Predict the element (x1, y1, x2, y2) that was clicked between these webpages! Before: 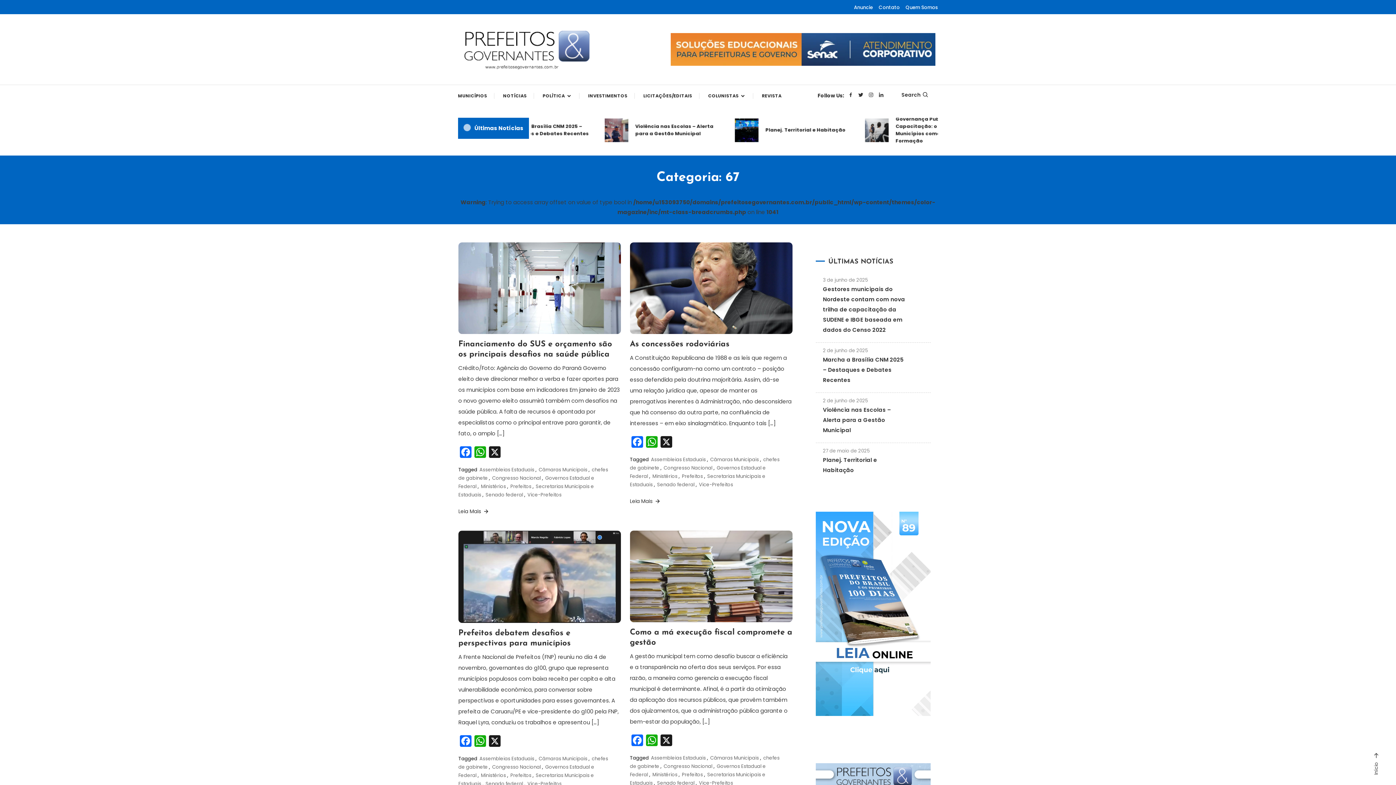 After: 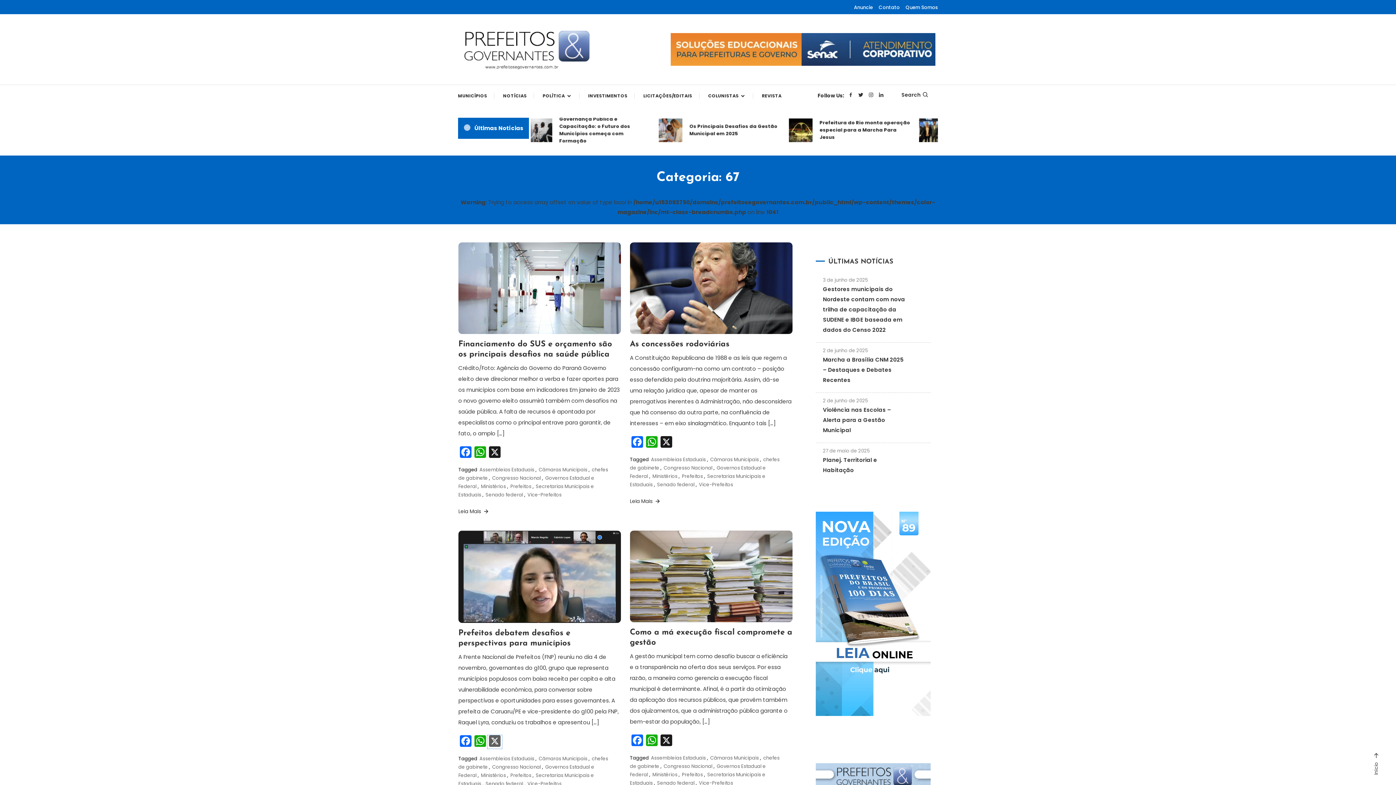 Action: label: X bbox: (487, 735, 502, 749)